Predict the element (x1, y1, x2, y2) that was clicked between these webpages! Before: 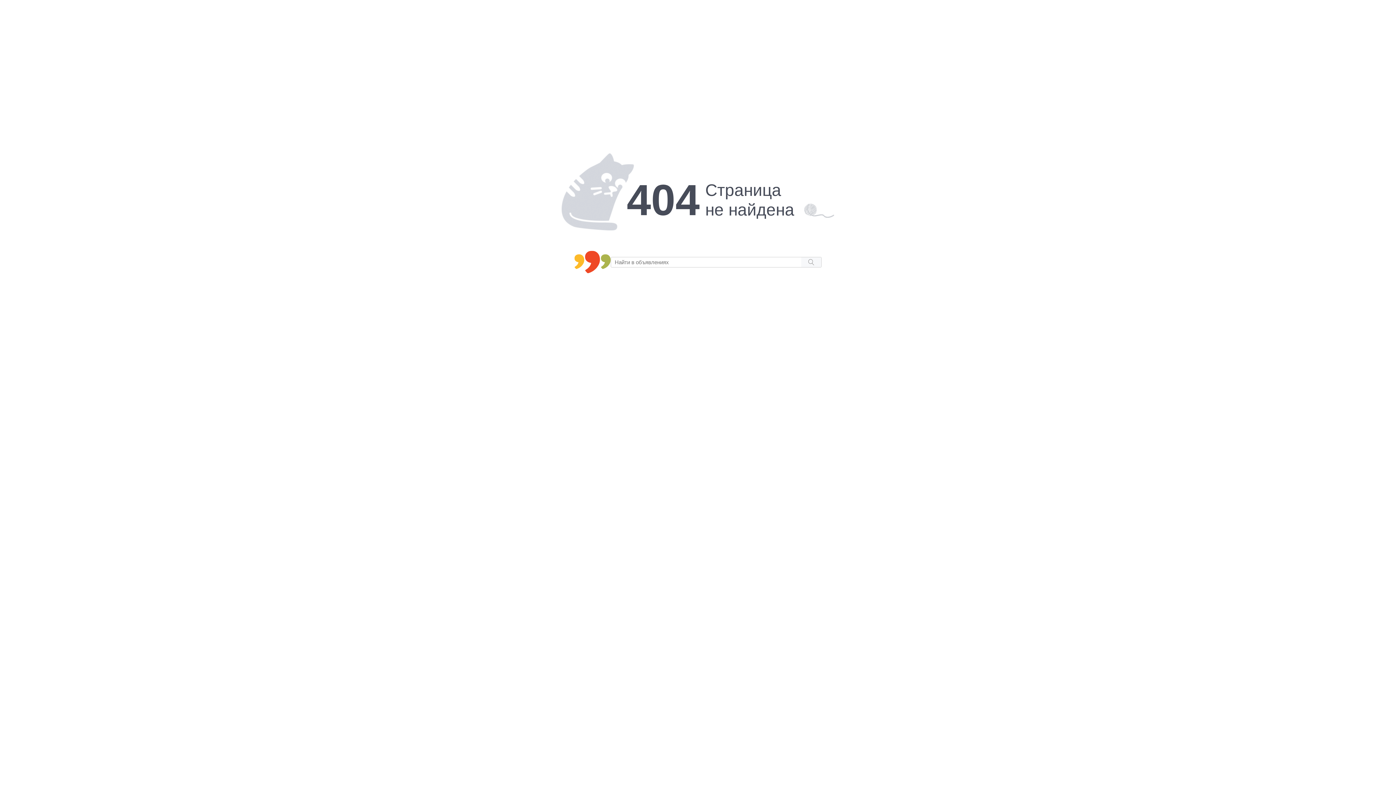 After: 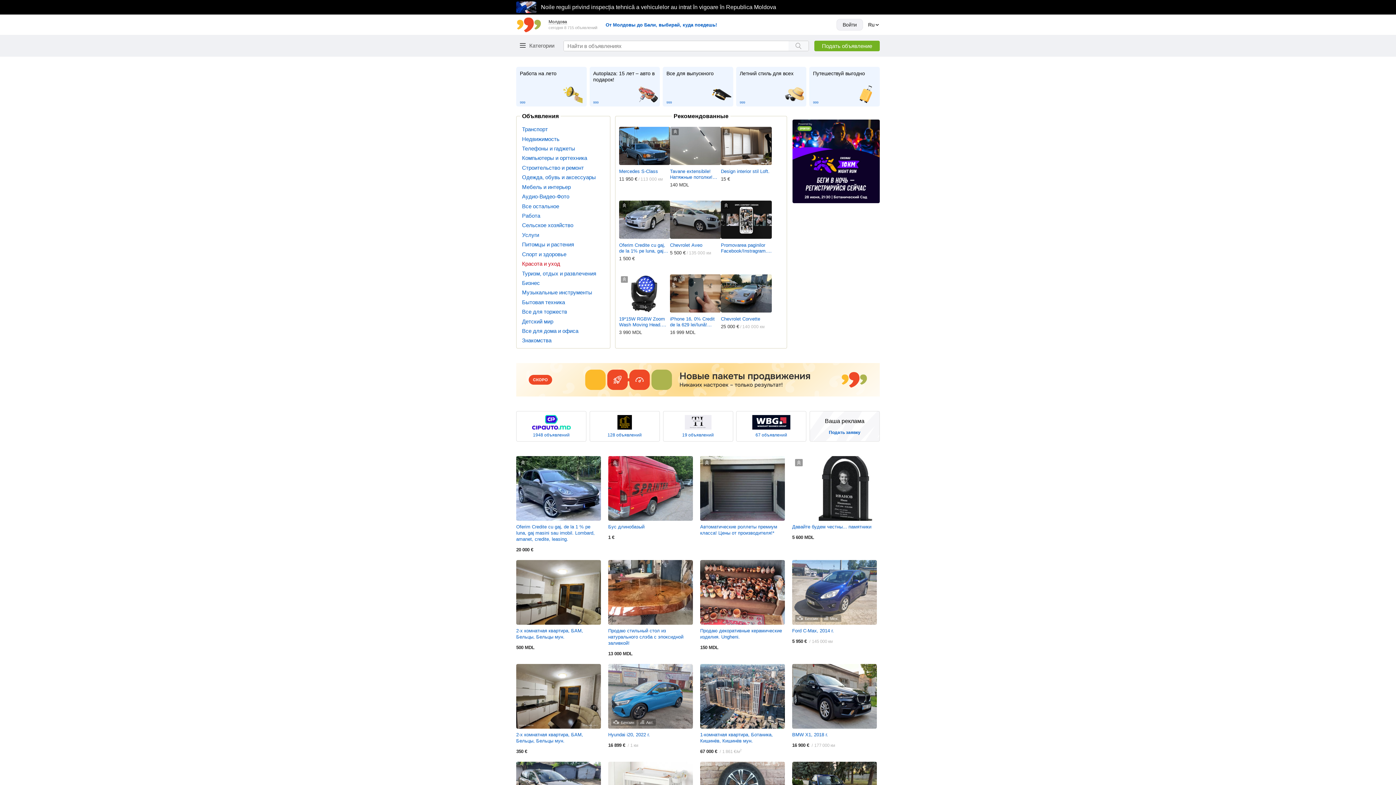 Action: bbox: (574, 250, 610, 273)